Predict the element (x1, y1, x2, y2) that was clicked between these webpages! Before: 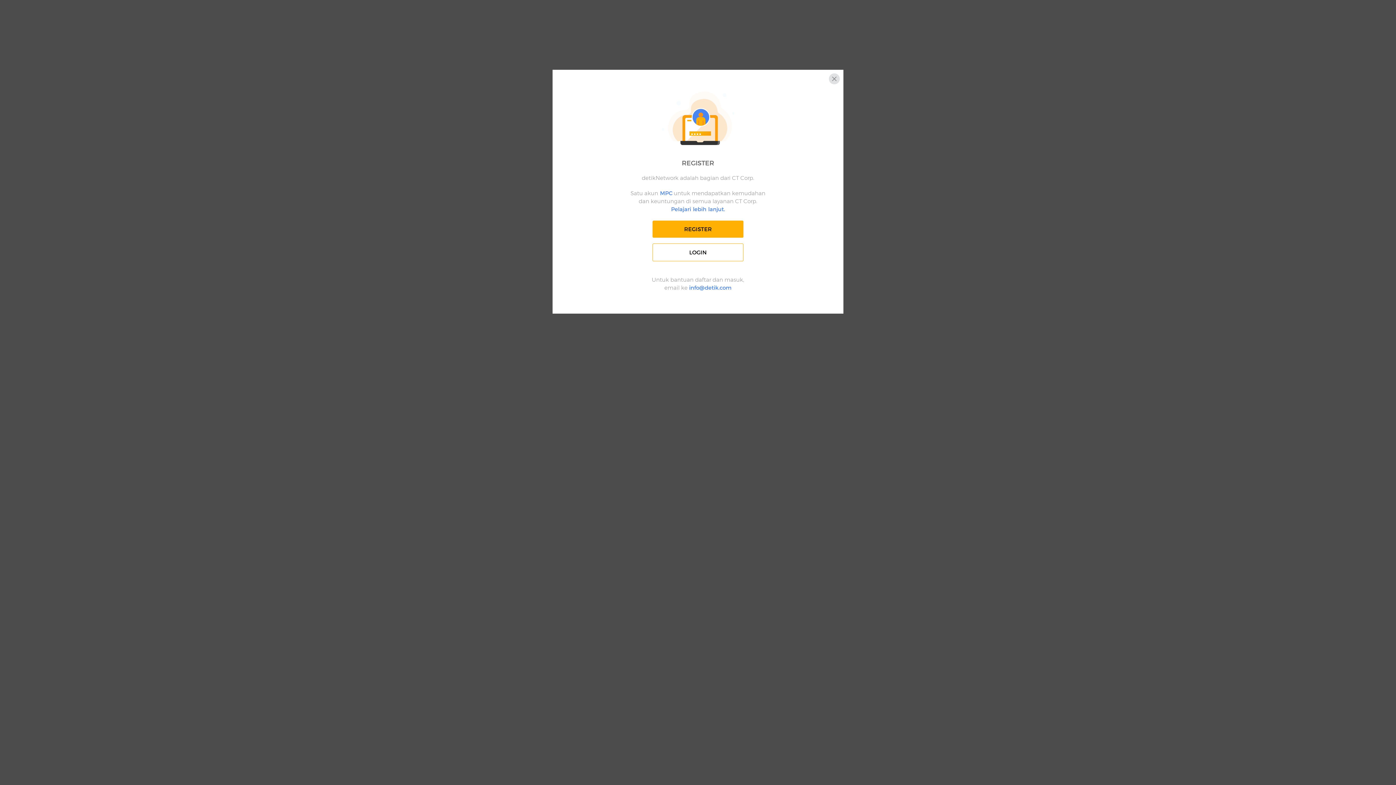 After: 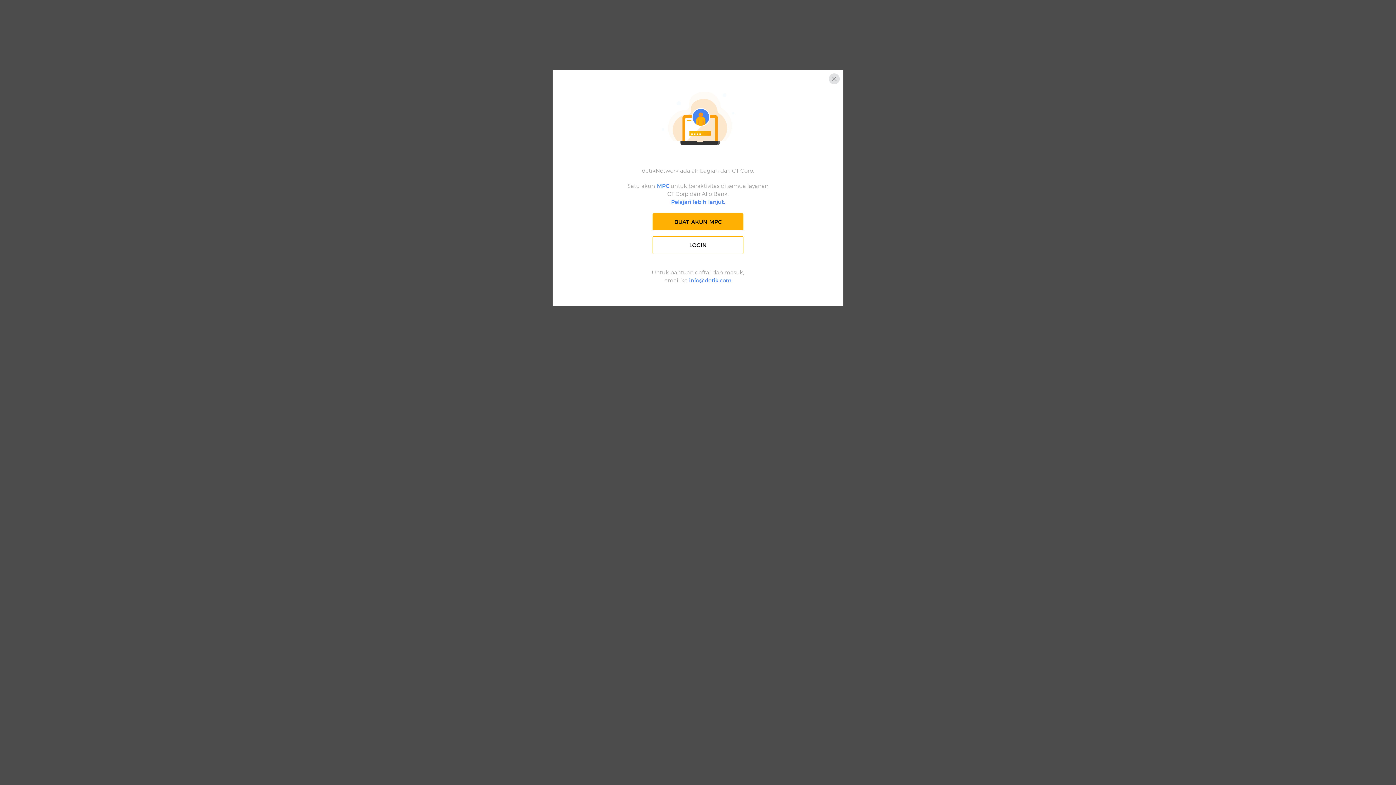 Action: bbox: (658, 189, 672, 196) label:  MPC